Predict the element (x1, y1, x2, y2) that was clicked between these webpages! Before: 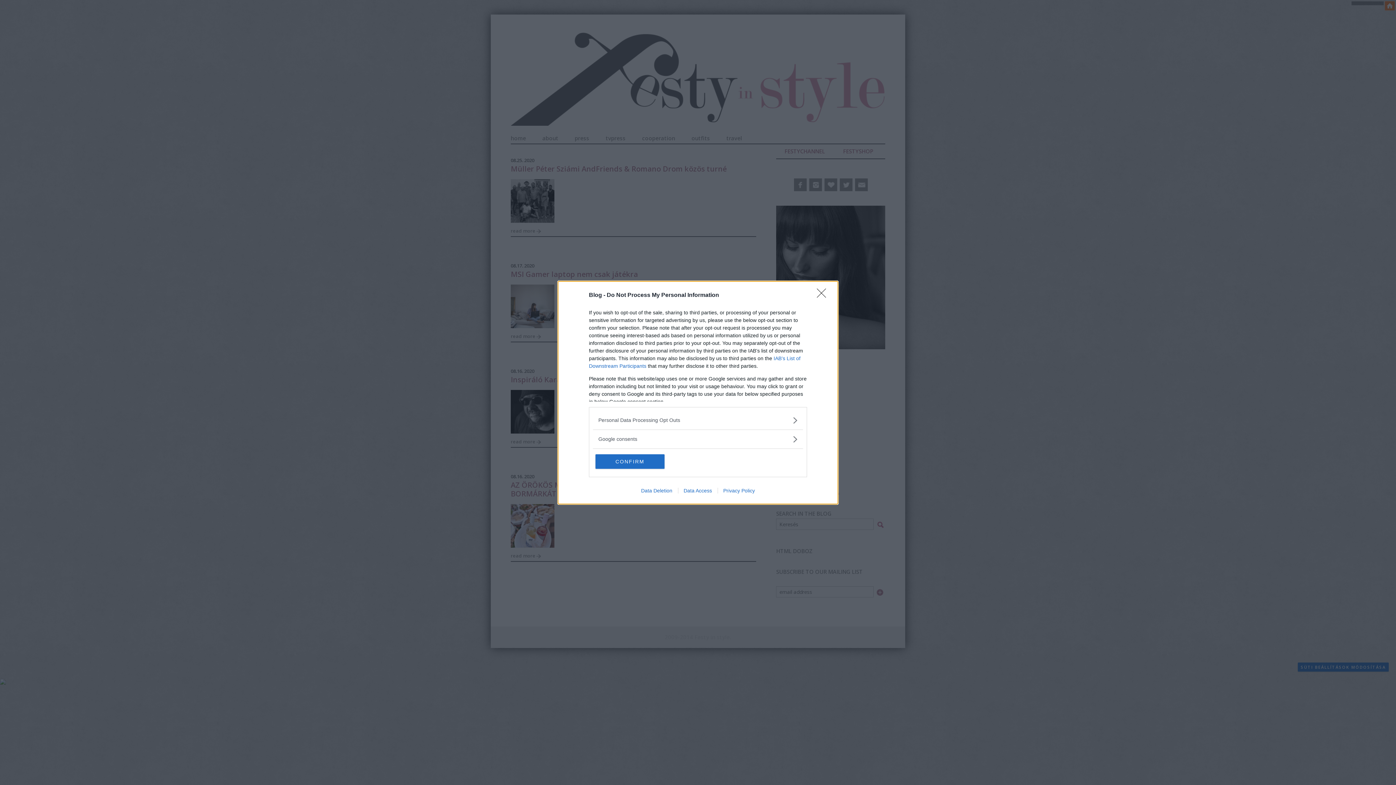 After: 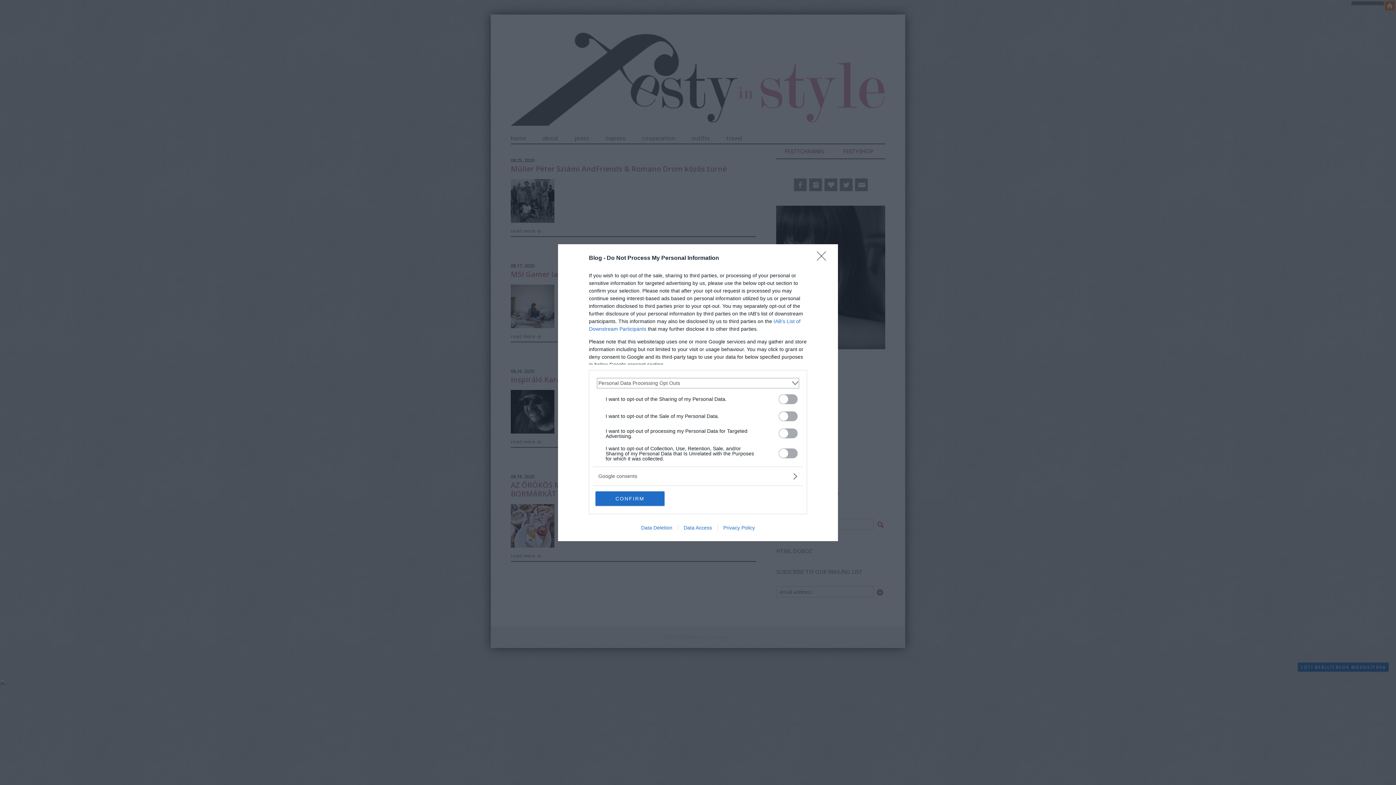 Action: label: Opt-Outs bbox: (598, 416, 797, 424)